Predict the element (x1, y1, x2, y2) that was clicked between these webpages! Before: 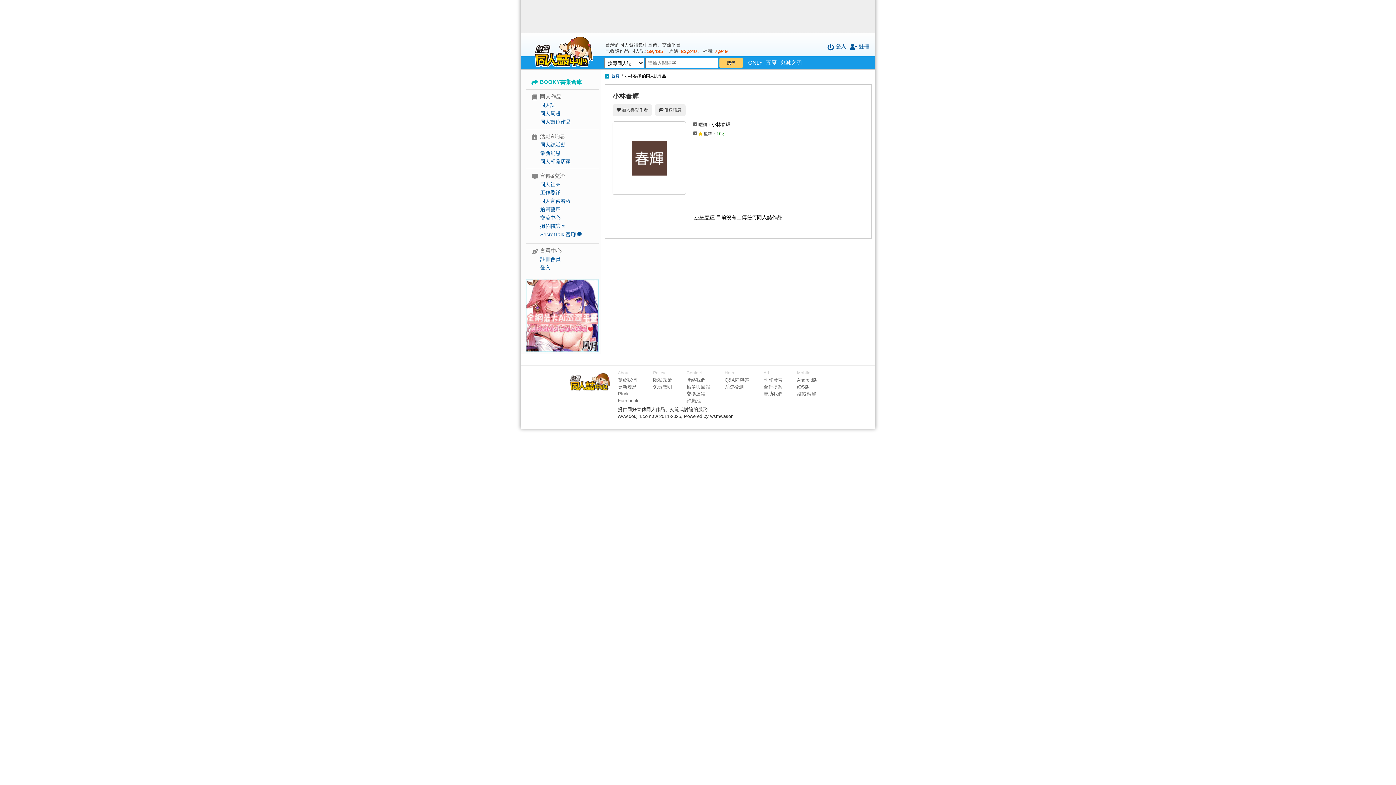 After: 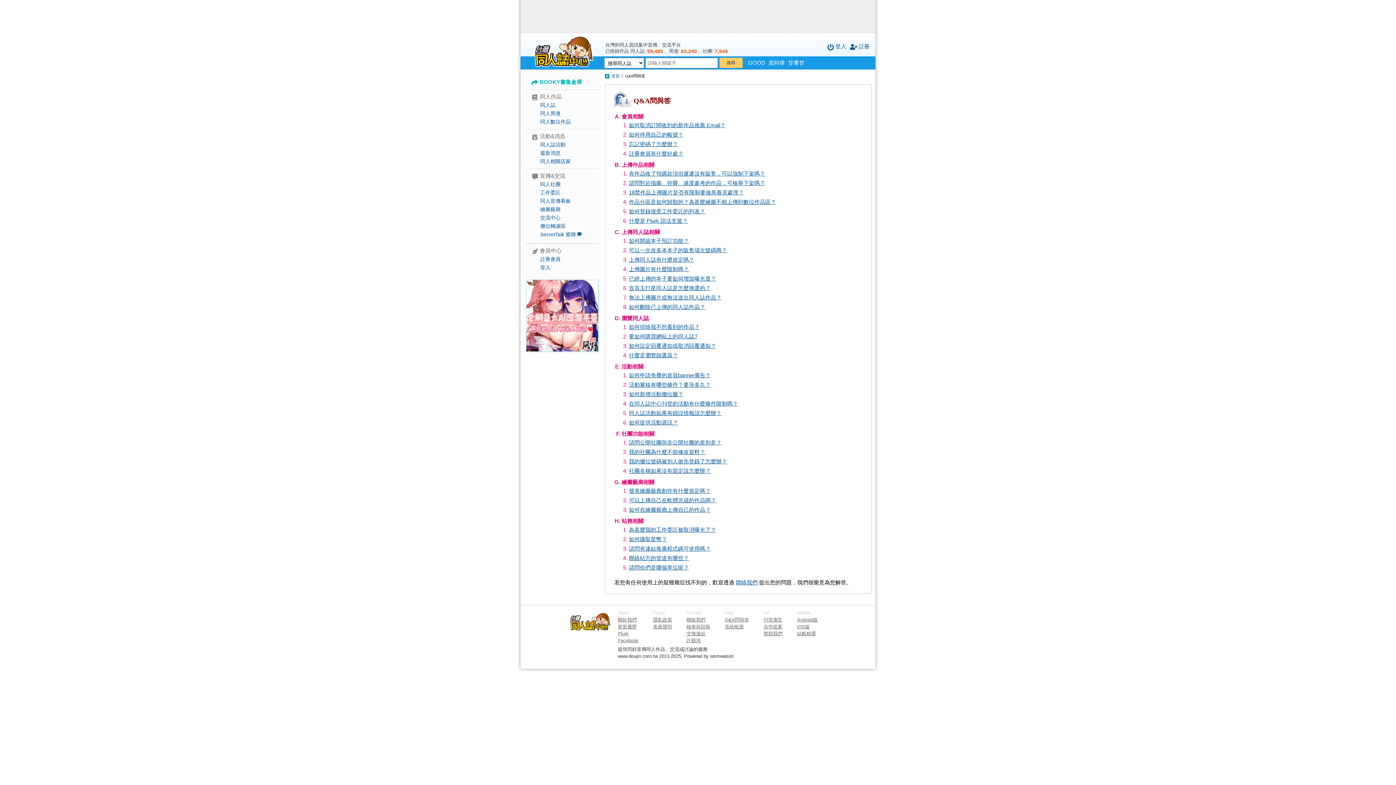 Action: label: Q&A問與答 bbox: (724, 377, 749, 382)